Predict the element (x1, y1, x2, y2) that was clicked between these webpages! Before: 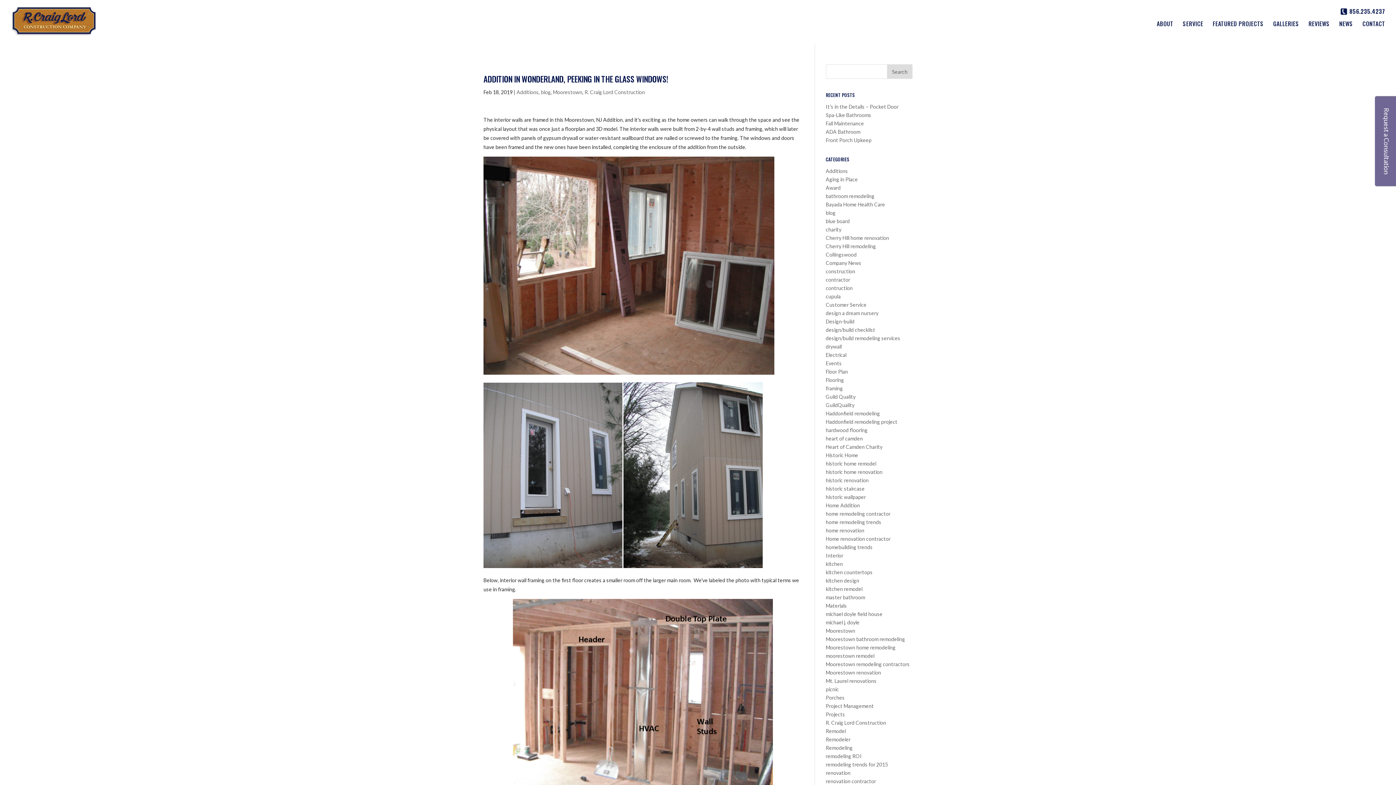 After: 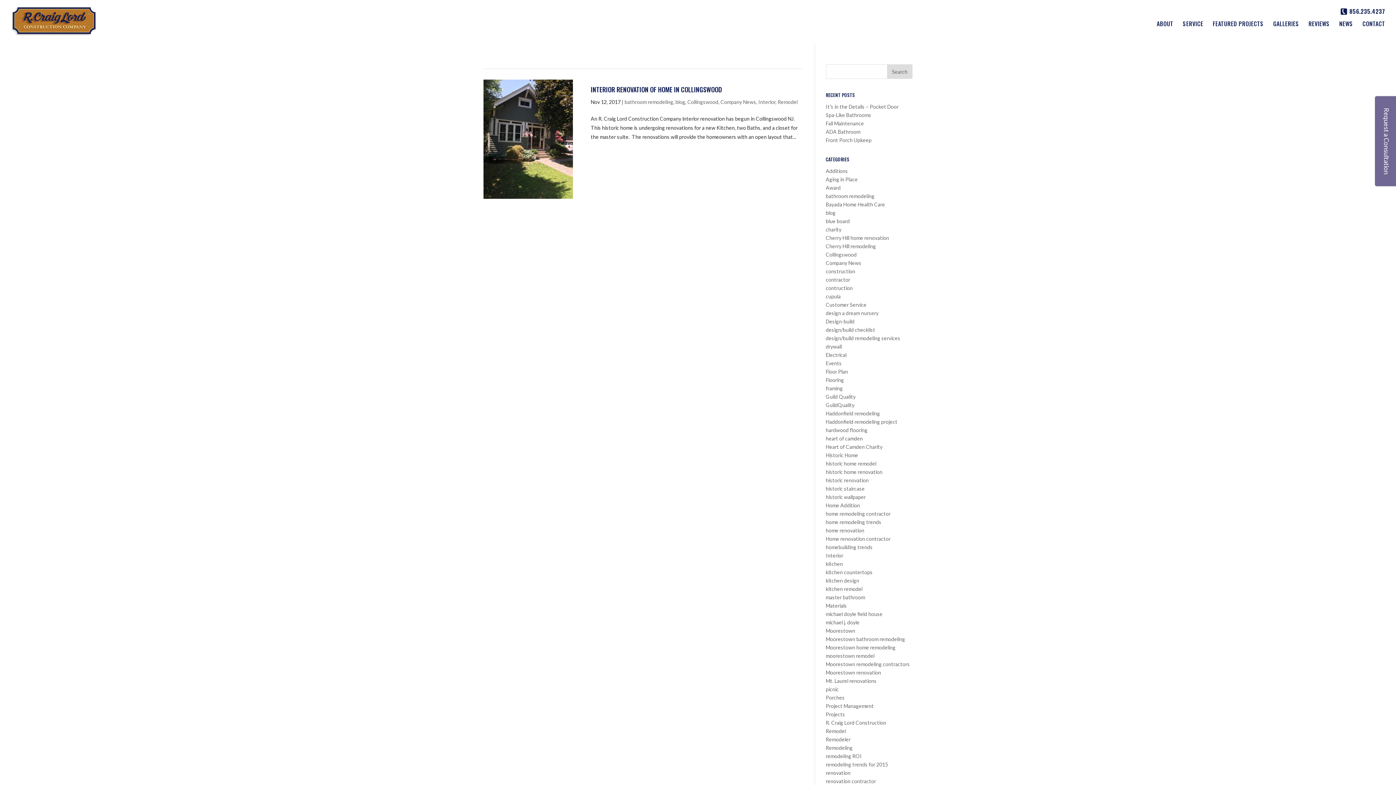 Action: bbox: (826, 552, 843, 558) label: Interior